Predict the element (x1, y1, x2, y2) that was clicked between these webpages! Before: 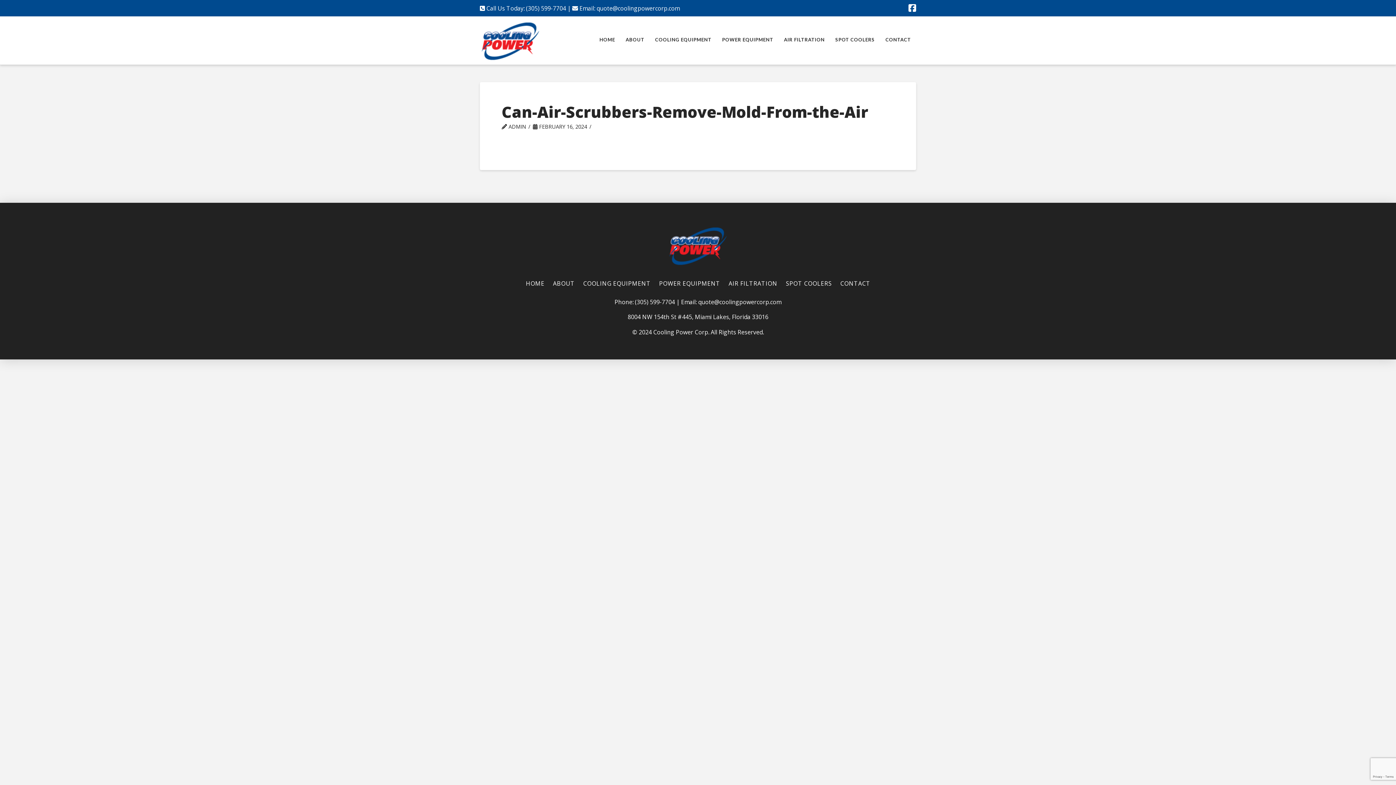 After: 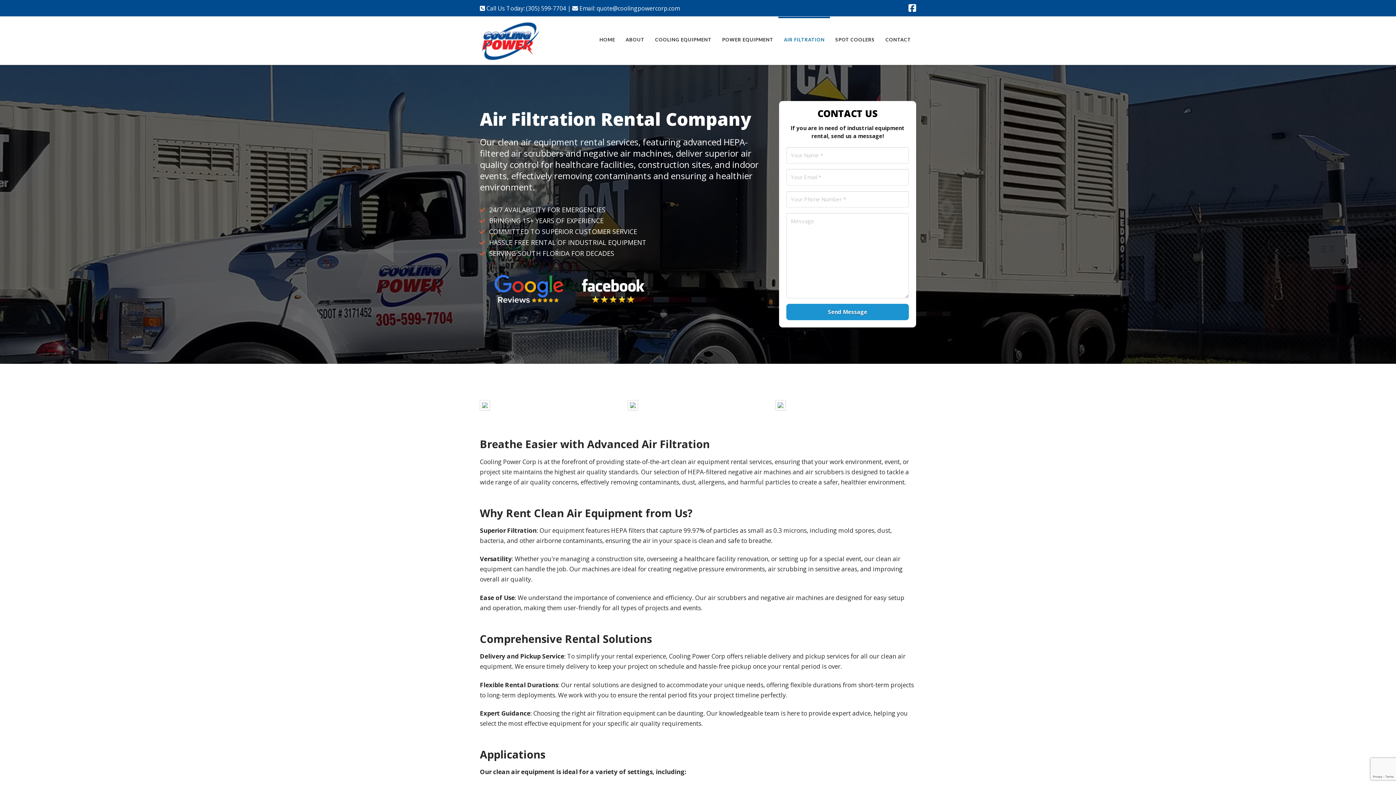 Action: bbox: (724, 276, 781, 291) label: AIR FILTRATION